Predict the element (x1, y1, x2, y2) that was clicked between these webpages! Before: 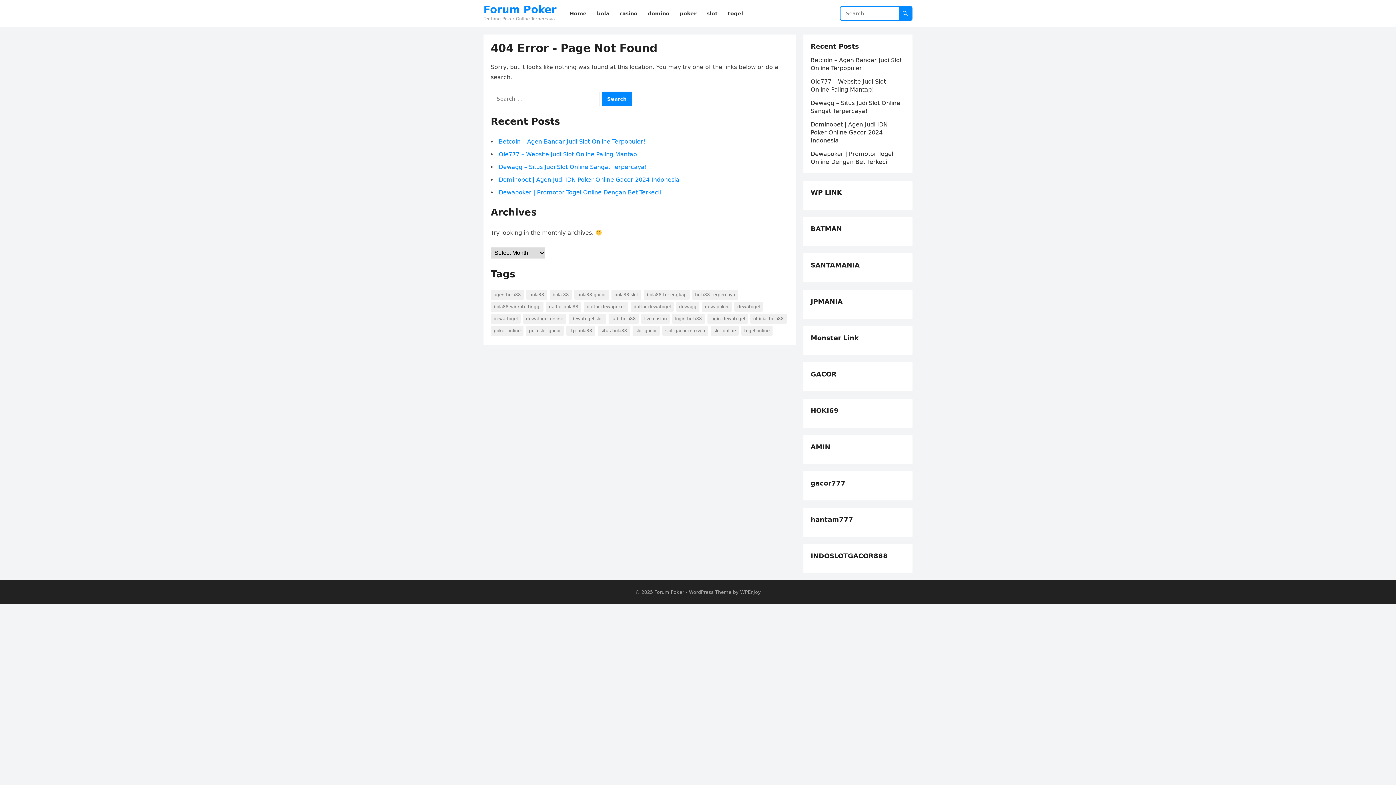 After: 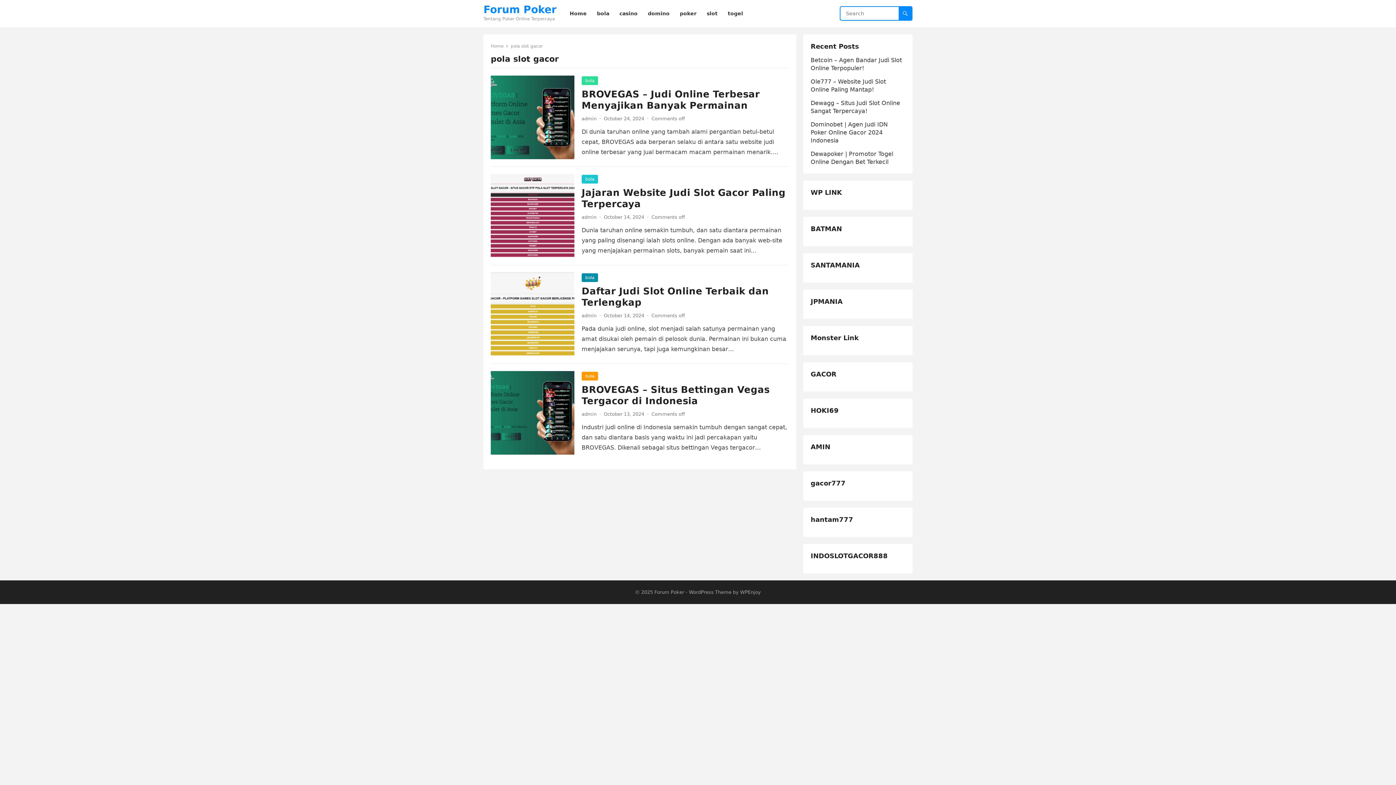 Action: label: pola slot gacor (4 items) bbox: (526, 325, 564, 336)